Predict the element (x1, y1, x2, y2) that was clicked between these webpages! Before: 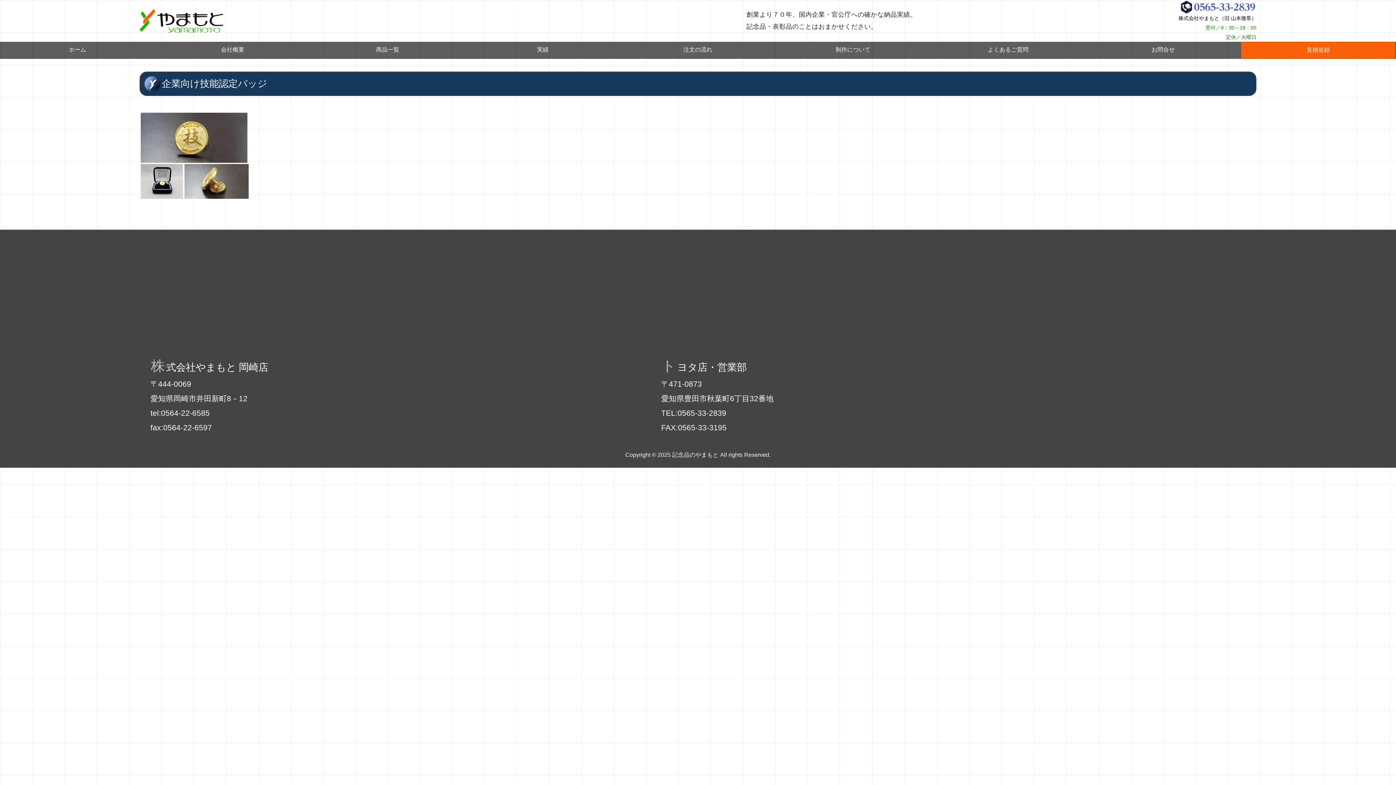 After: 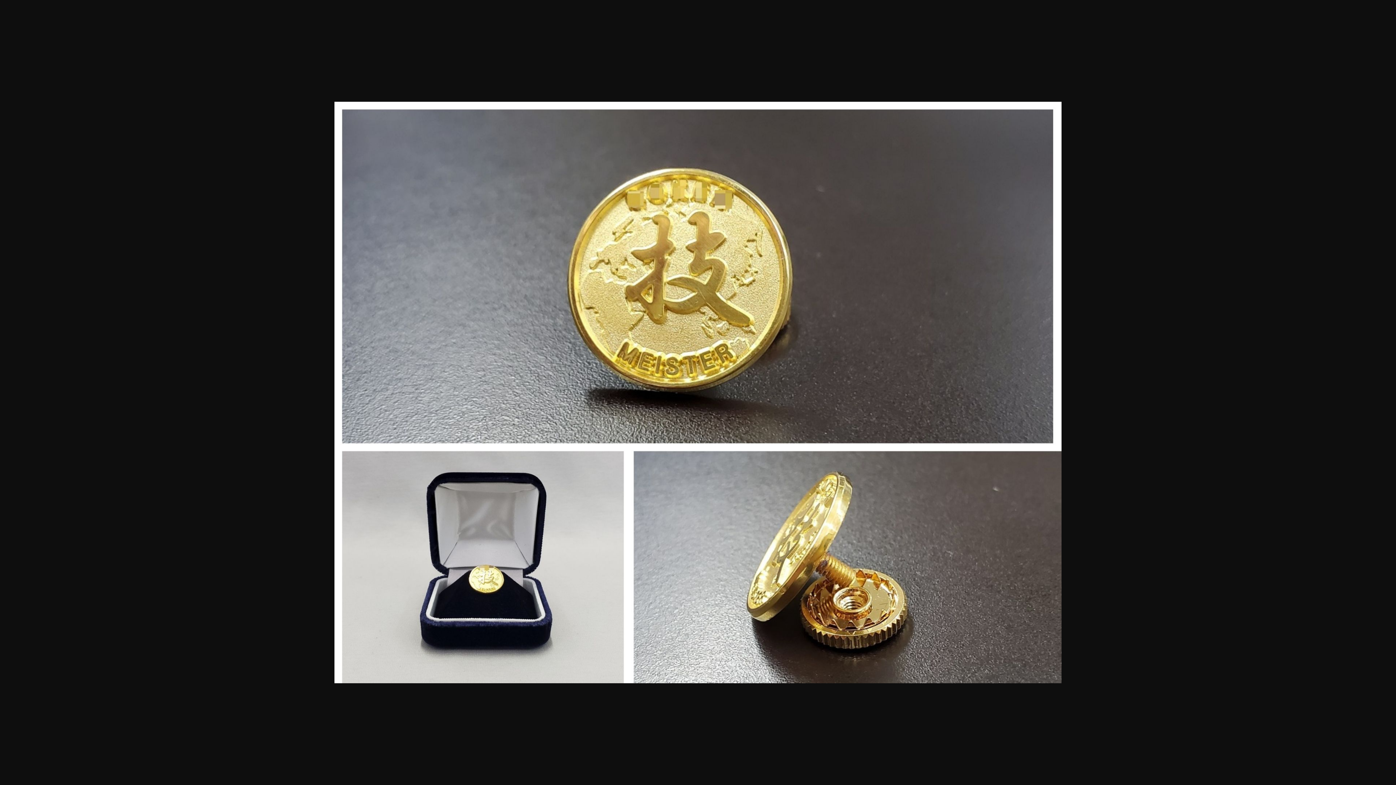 Action: bbox: (139, 150, 248, 158)